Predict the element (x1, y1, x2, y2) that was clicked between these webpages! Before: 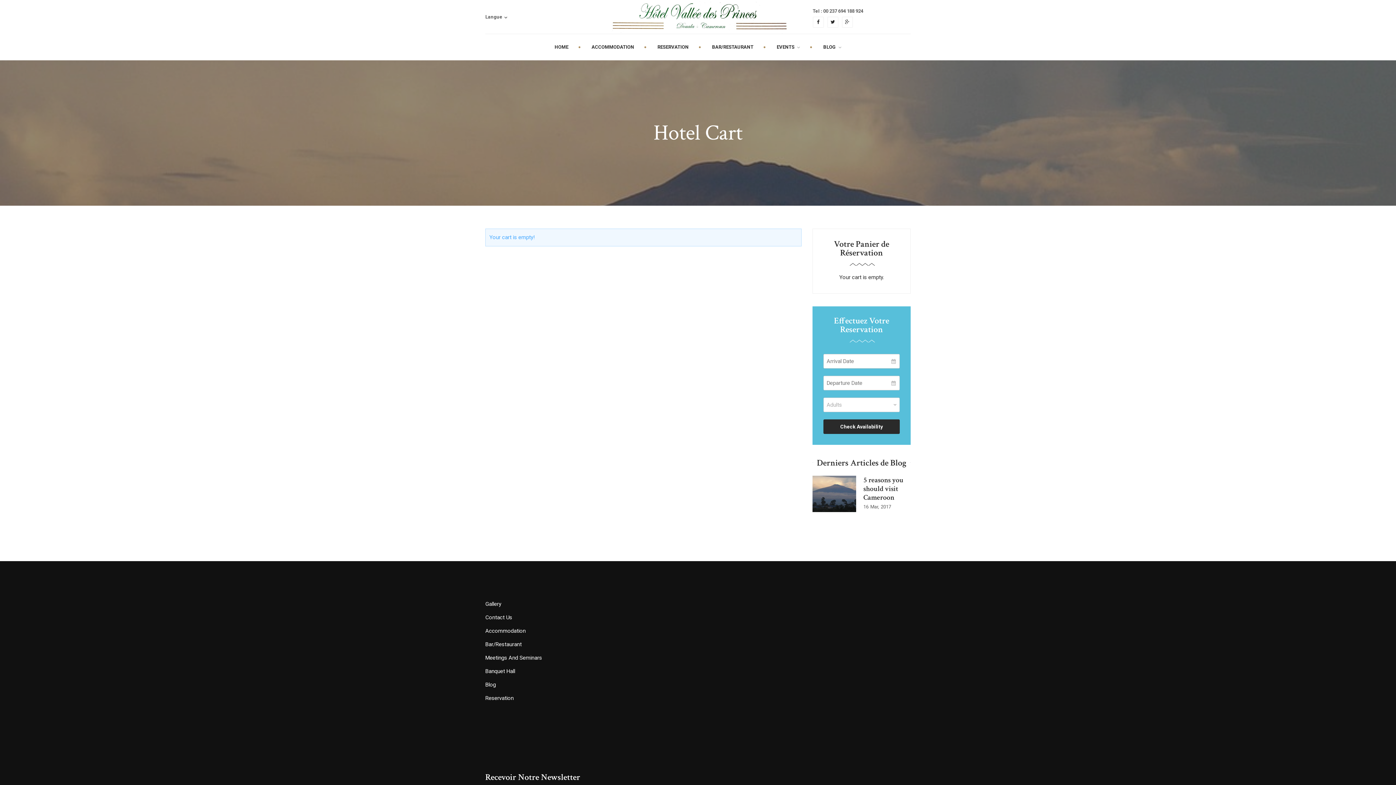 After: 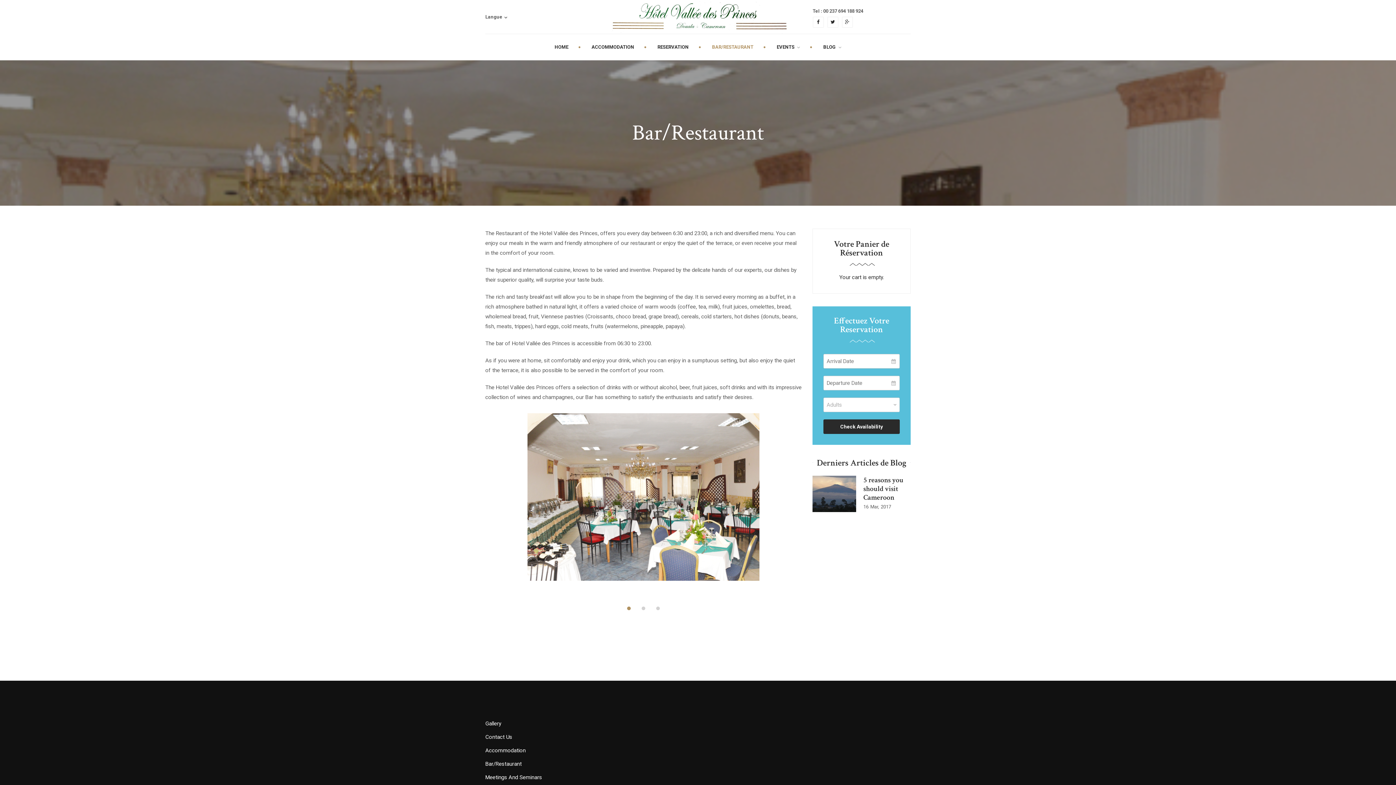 Action: bbox: (701, 34, 764, 60) label: BAR/RESTAURANT